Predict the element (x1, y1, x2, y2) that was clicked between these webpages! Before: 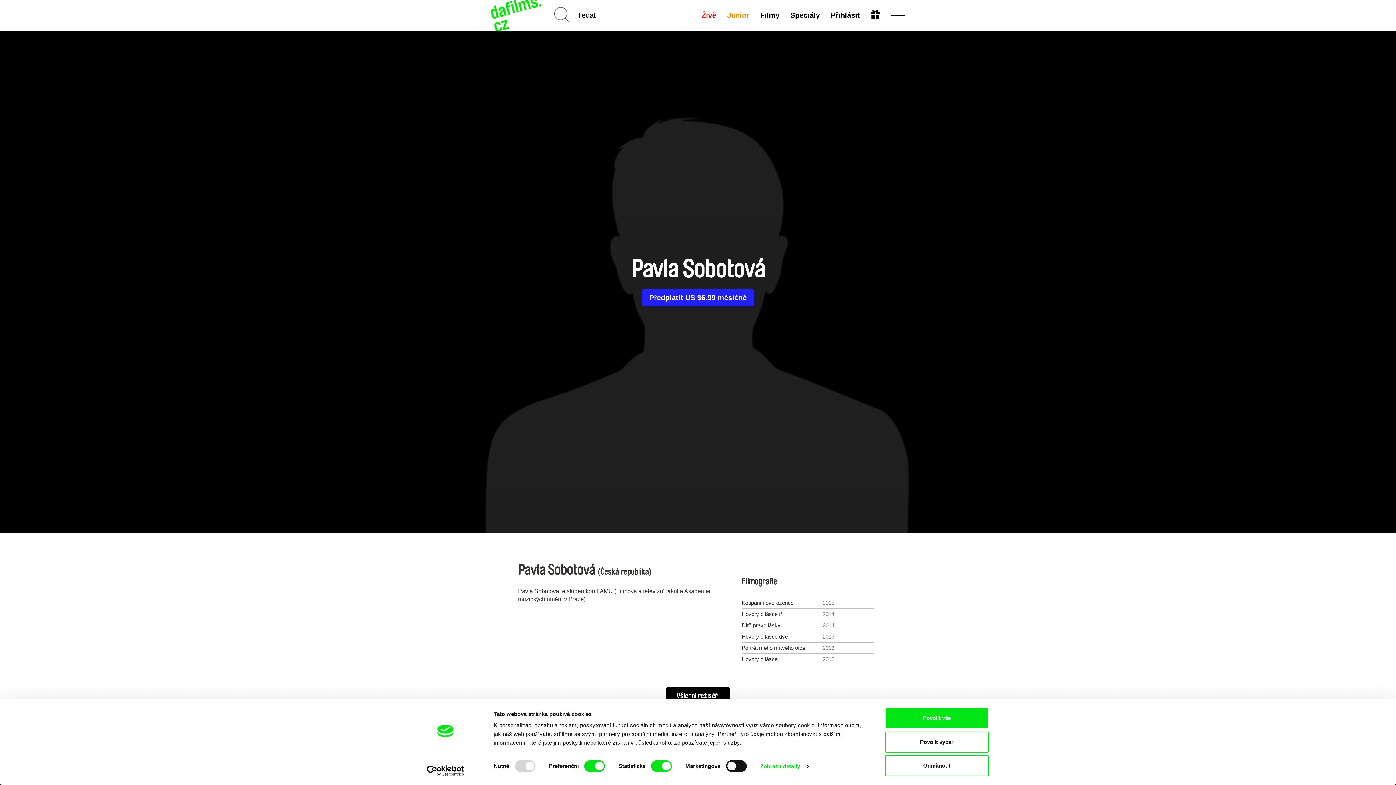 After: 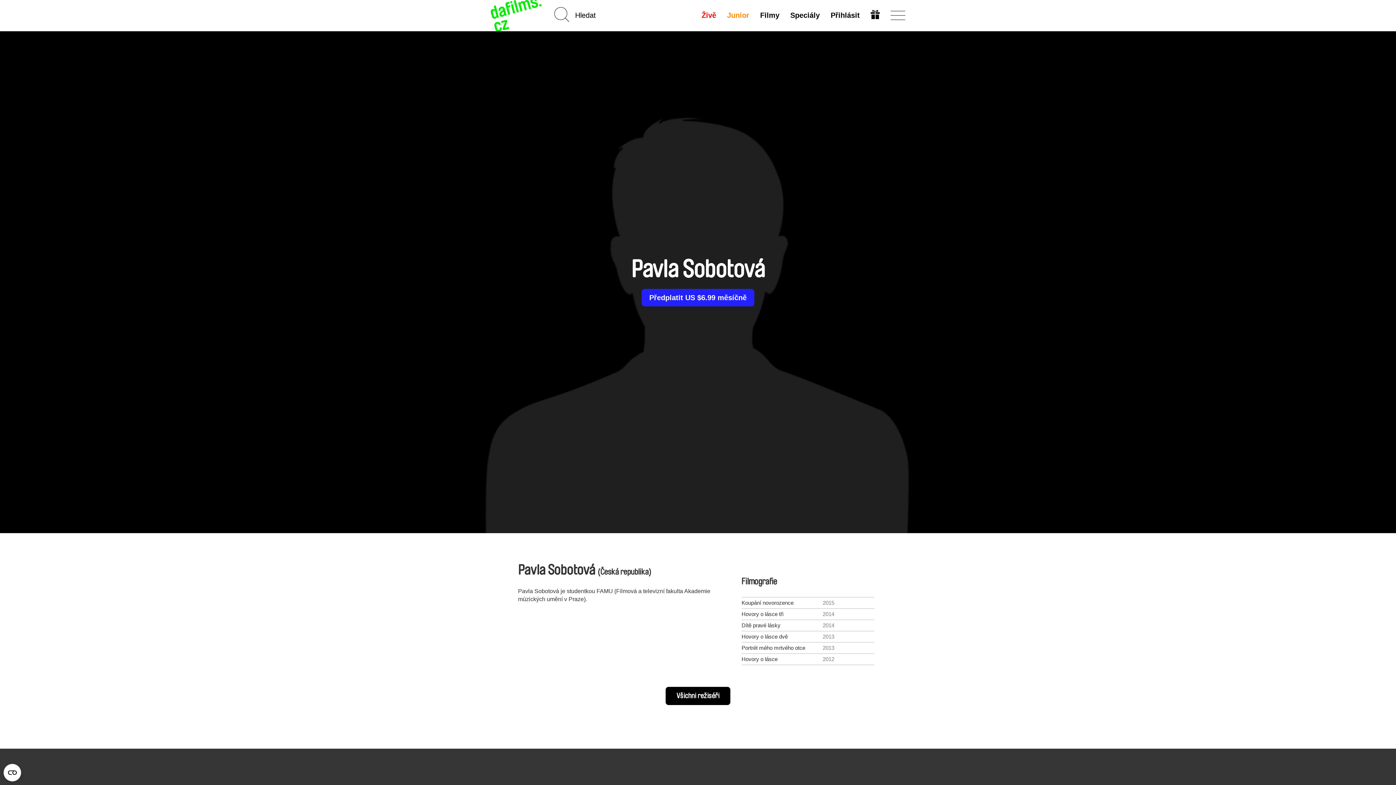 Action: label: Povolit výběr bbox: (885, 731, 989, 752)